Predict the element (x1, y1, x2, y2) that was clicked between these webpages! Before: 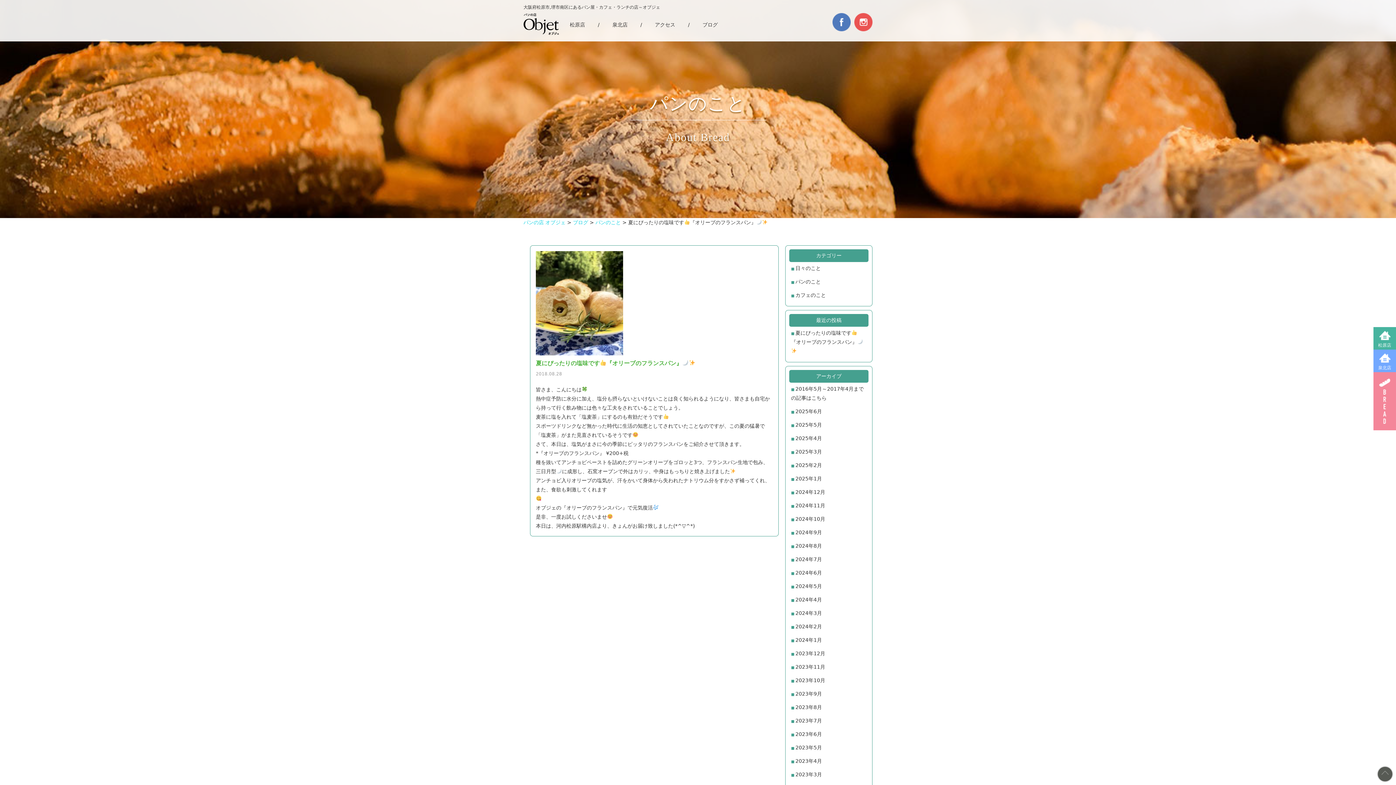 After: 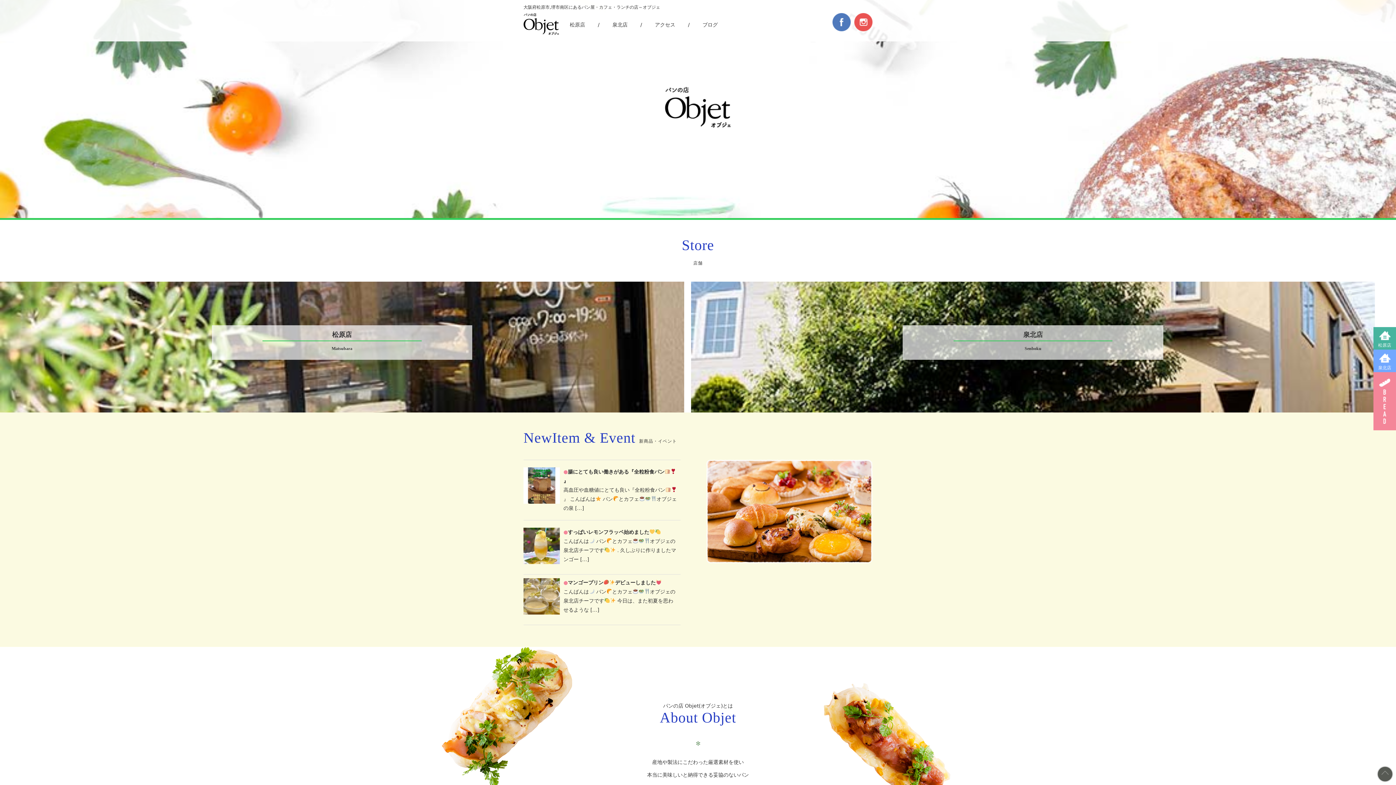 Action: bbox: (523, 30, 559, 36)